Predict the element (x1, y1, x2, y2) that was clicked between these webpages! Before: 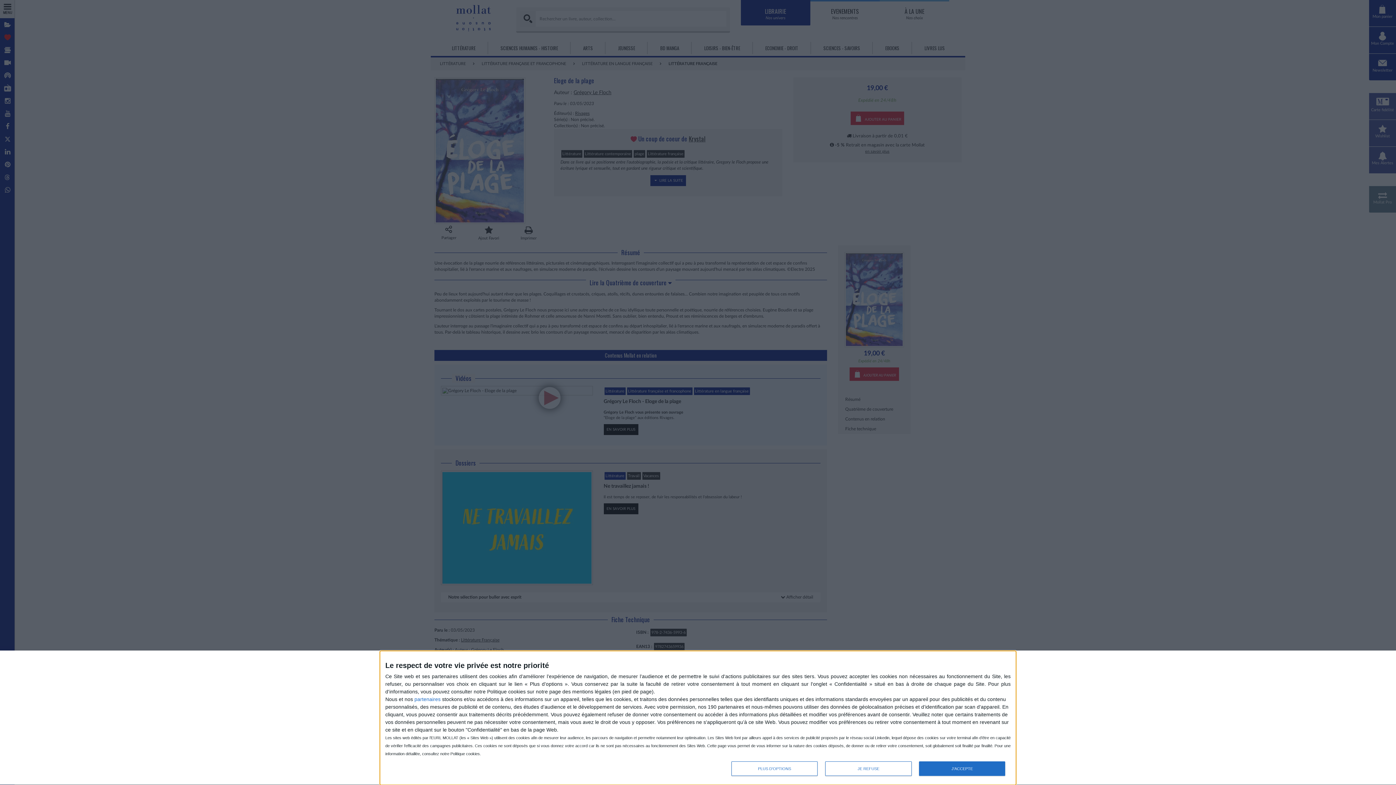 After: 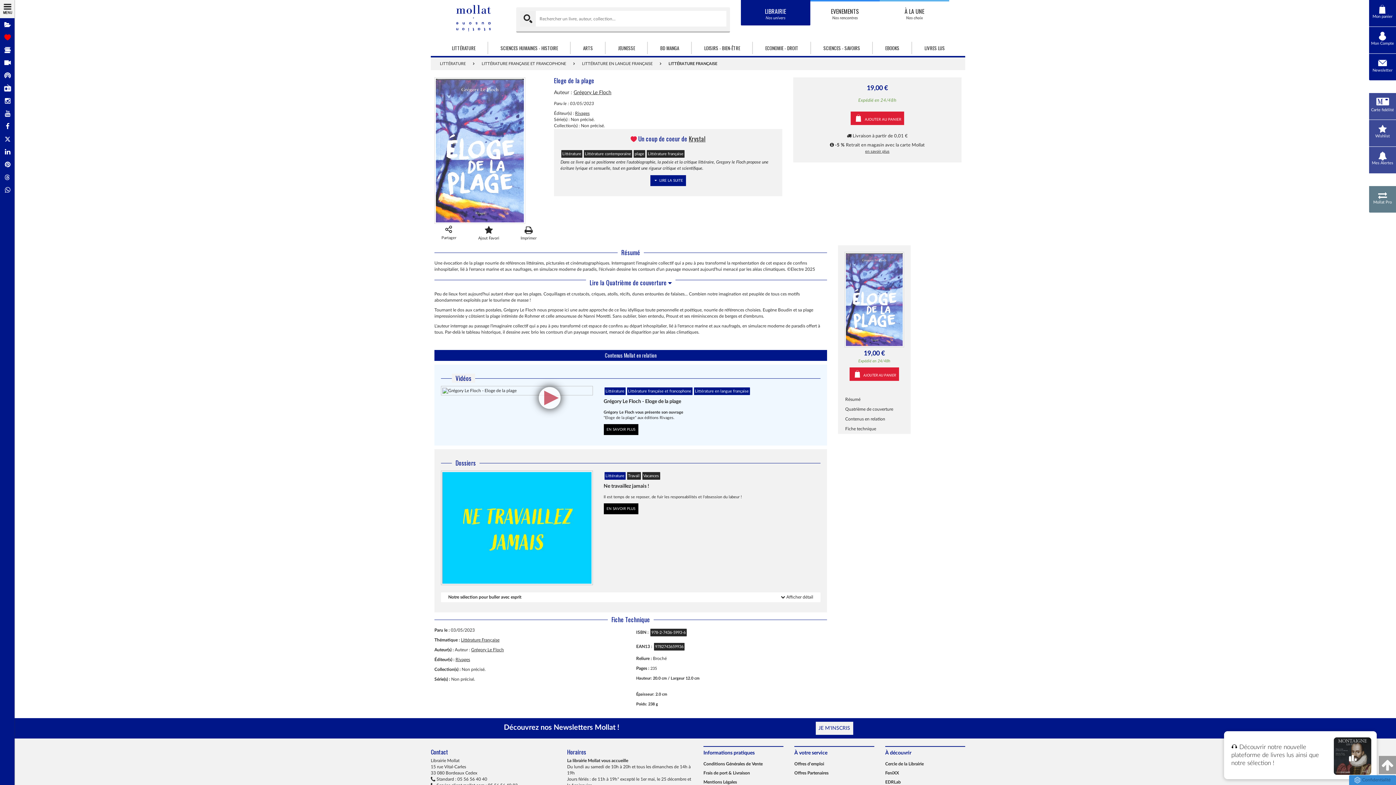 Action: label: JE REFUSE bbox: (825, 761, 911, 776)